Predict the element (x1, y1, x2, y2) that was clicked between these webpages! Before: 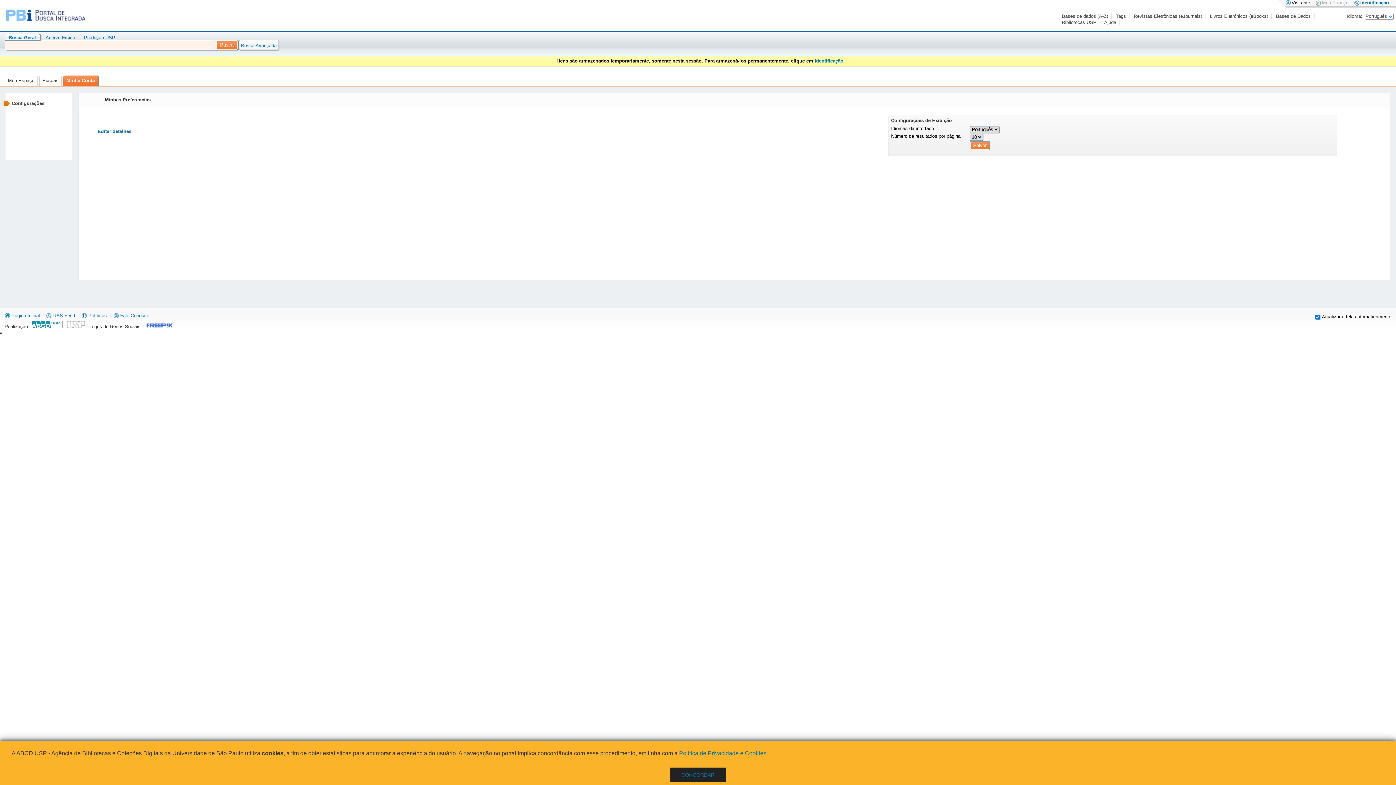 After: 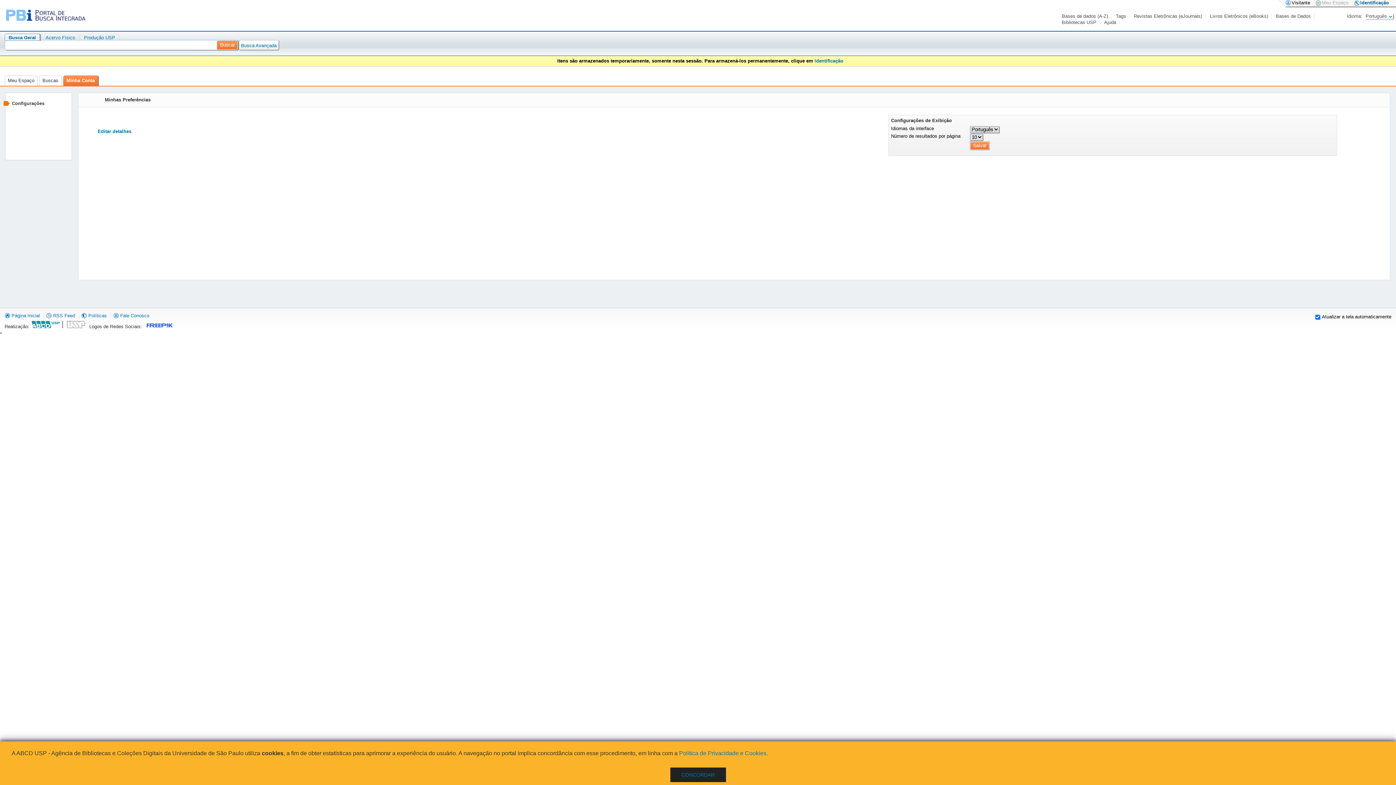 Action: bbox: (64, 323, 84, 329)